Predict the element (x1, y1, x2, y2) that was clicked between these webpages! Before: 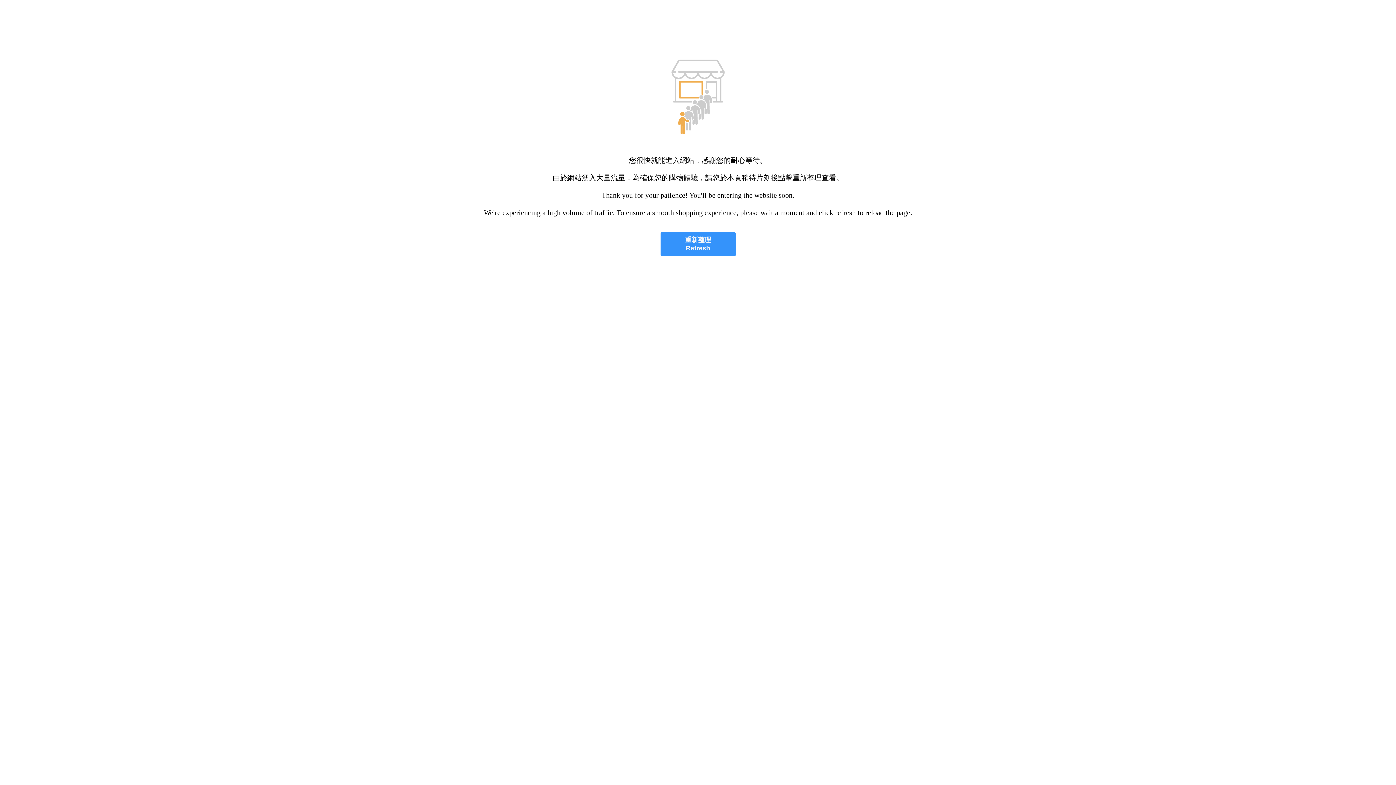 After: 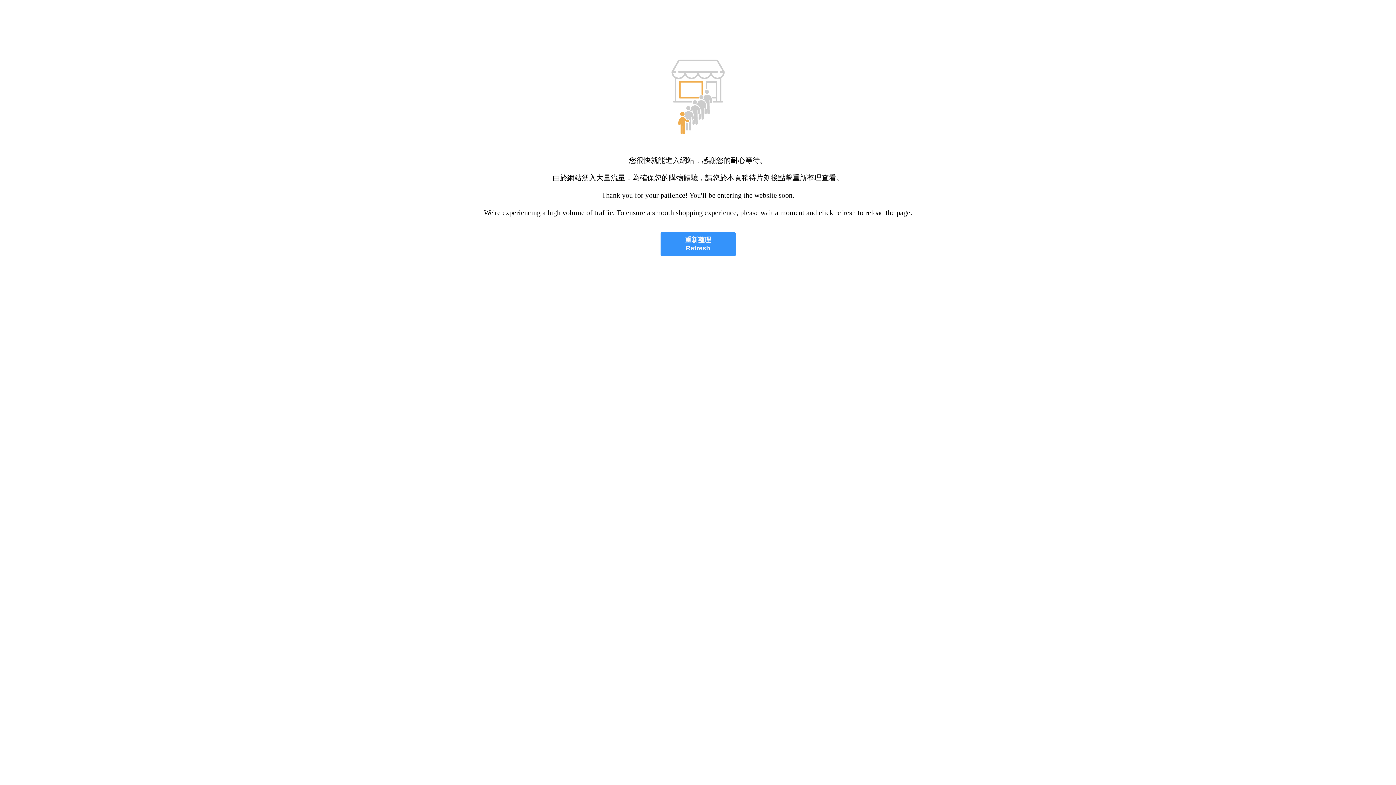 Action: label: 重新整理
Refresh bbox: (660, 232, 735, 256)